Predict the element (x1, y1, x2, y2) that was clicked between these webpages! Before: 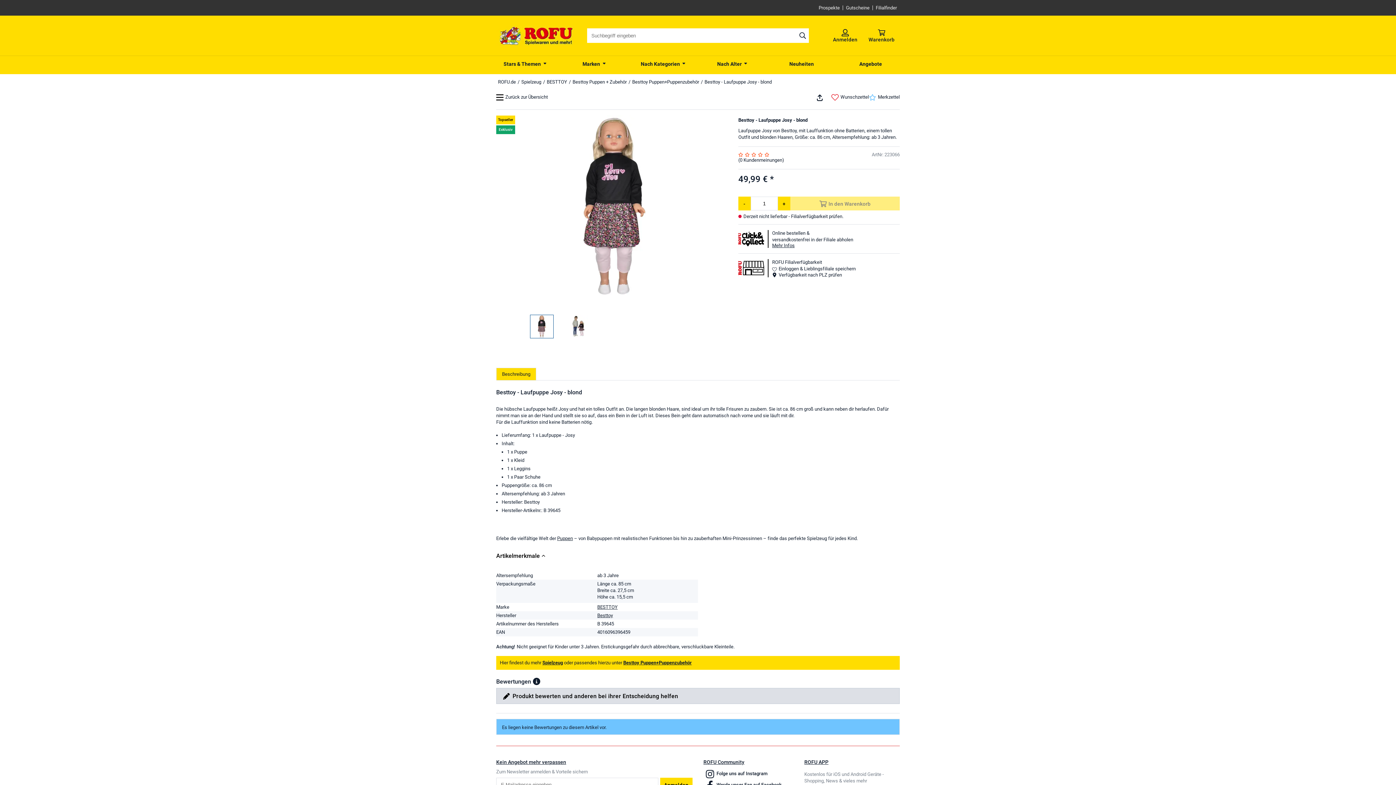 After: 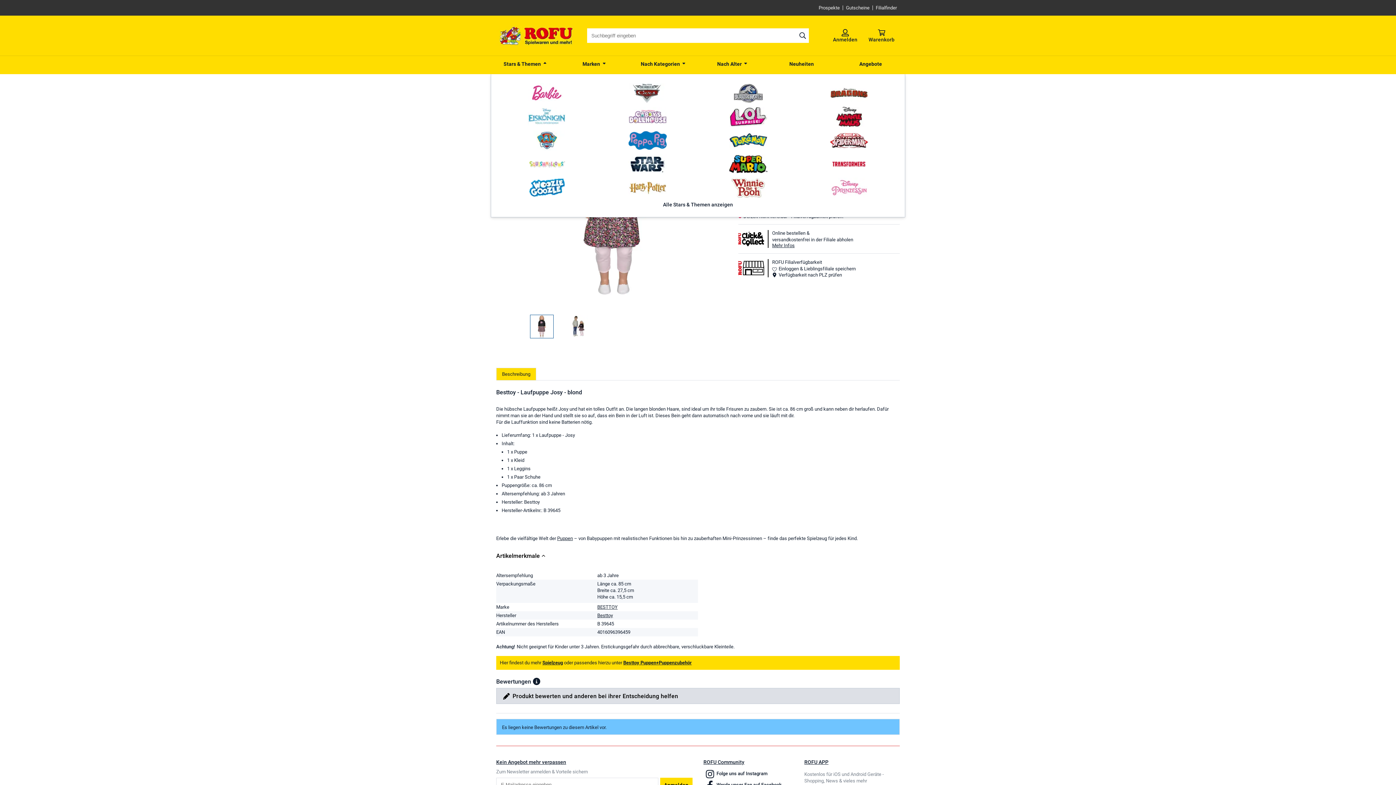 Action: label: Stars & Themen bbox: (490, 56, 560, 70)